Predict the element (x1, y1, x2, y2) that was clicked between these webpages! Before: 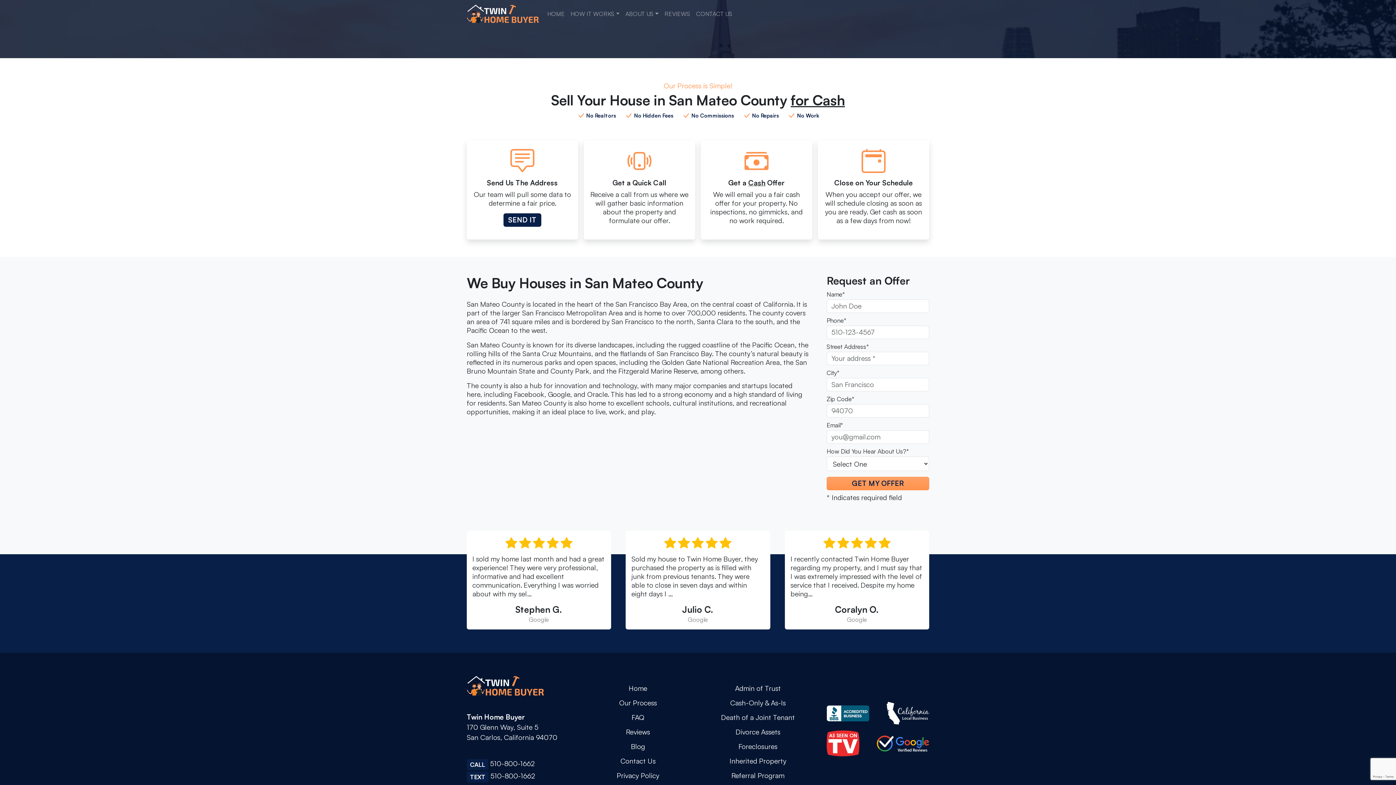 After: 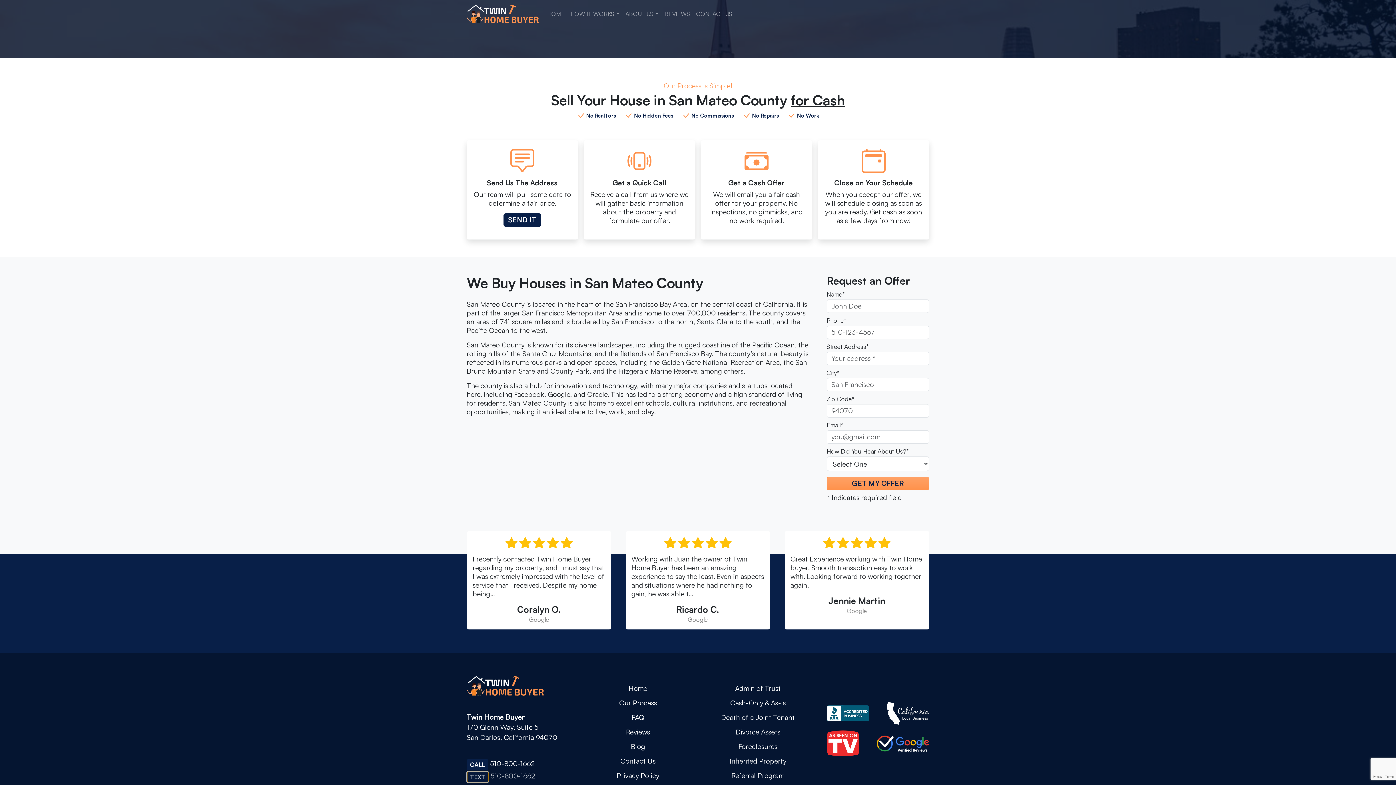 Action: bbox: (466, 772, 535, 780) label: TEXT 510-800-1662